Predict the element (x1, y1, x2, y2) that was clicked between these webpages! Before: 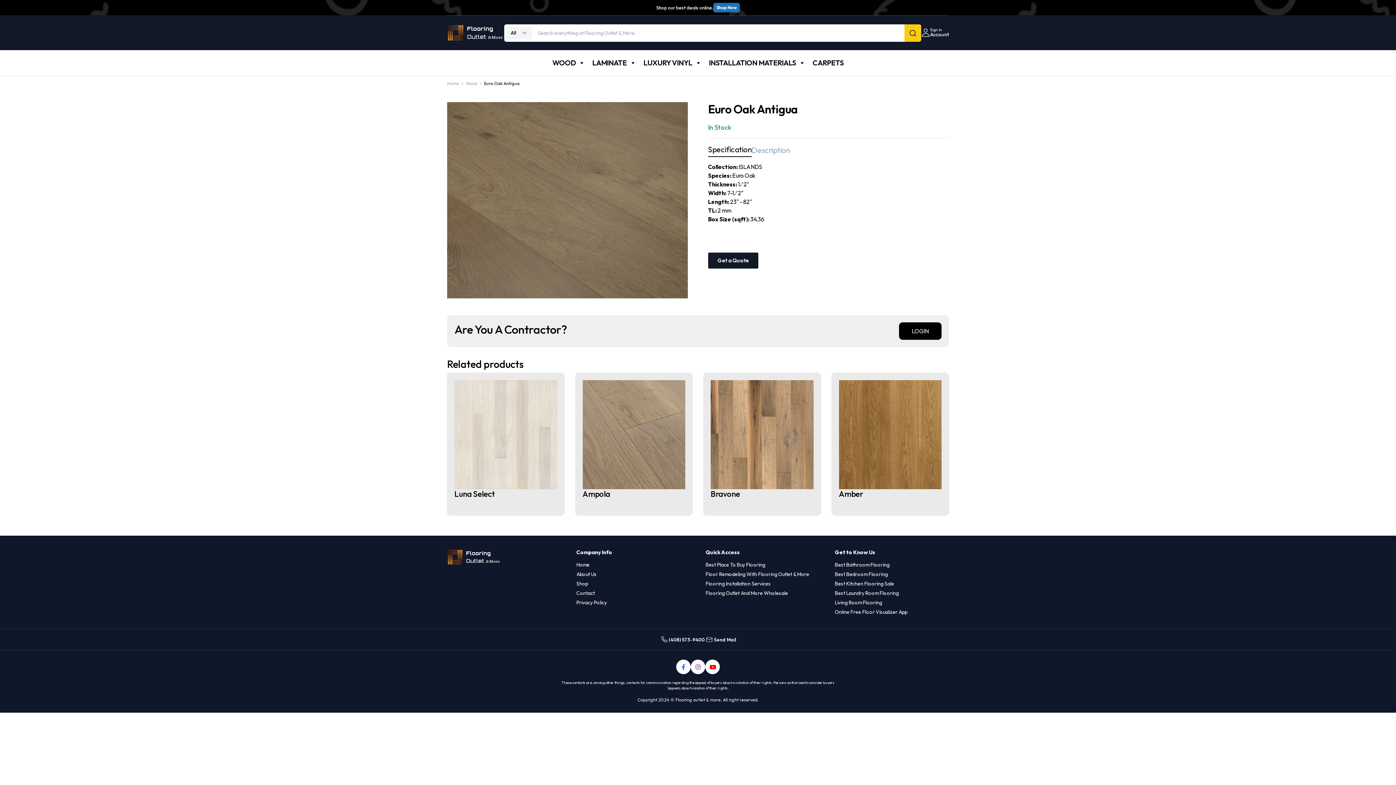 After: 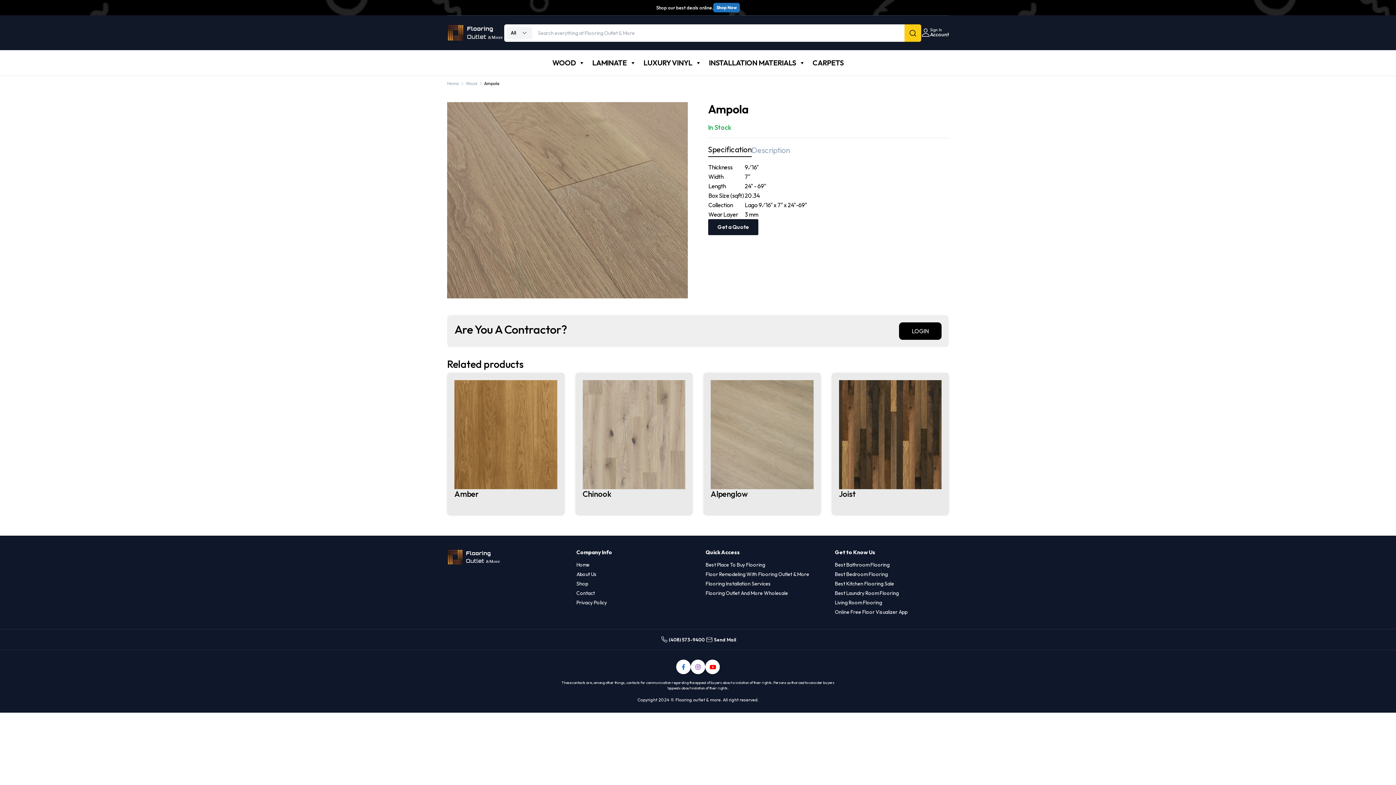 Action: bbox: (582, 430, 685, 437)